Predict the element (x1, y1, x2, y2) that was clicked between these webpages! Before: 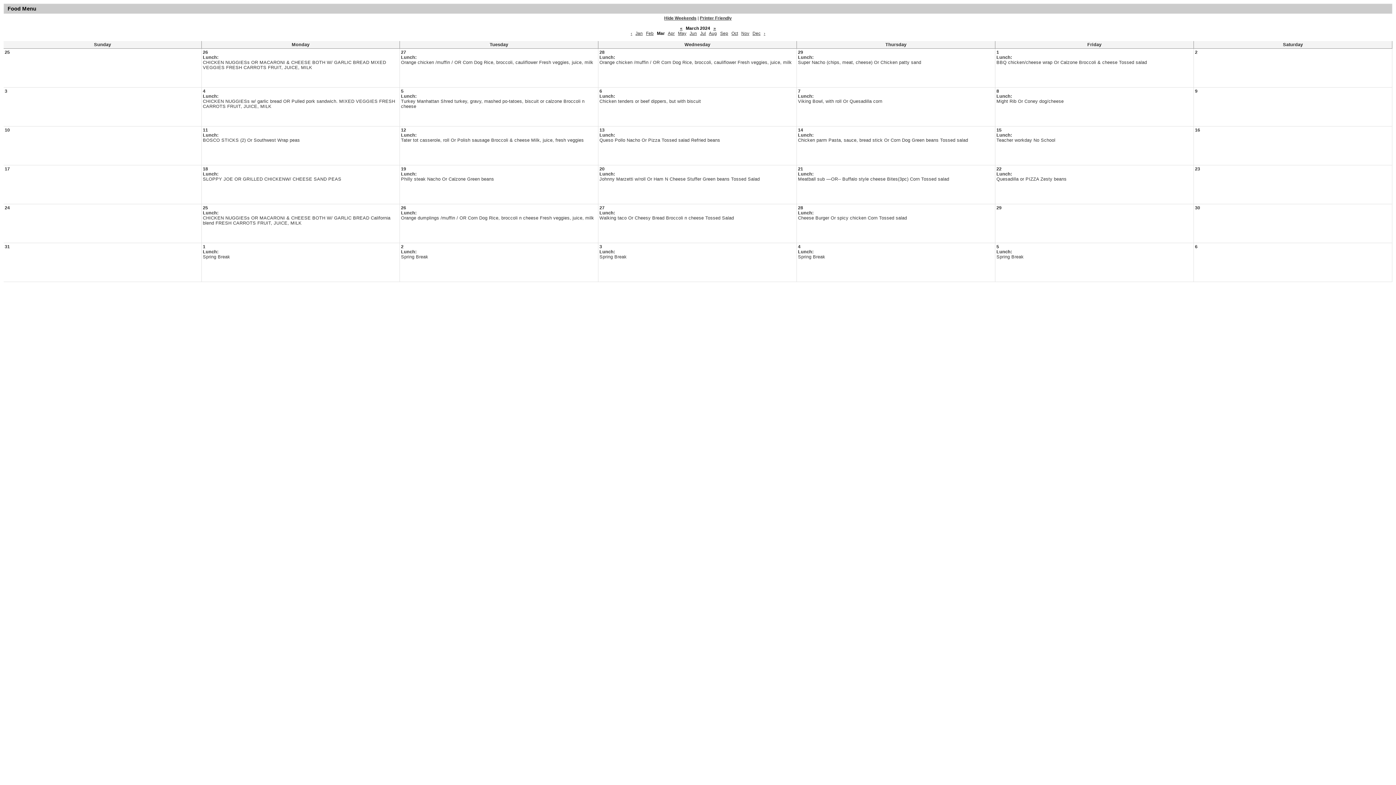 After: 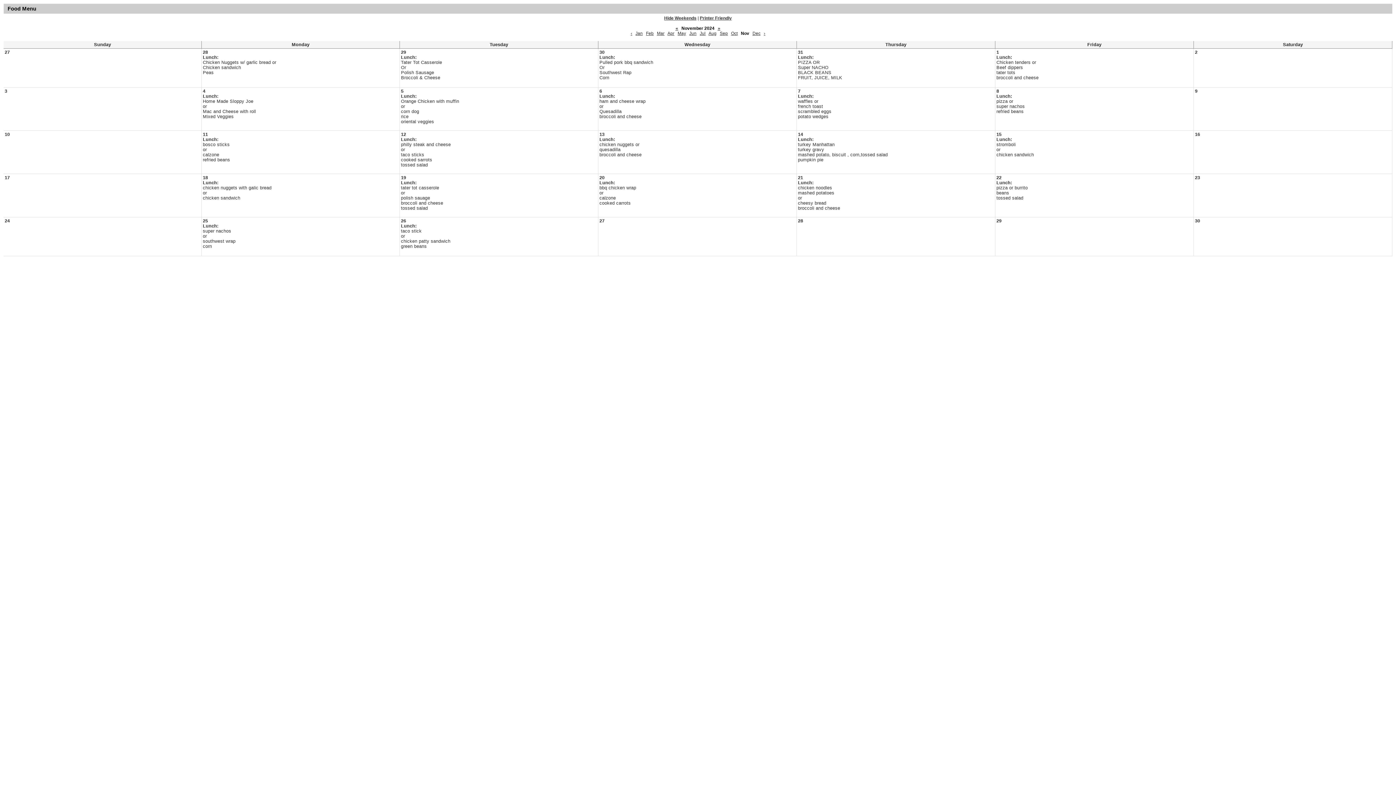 Action: label: Nov bbox: (741, 30, 749, 36)